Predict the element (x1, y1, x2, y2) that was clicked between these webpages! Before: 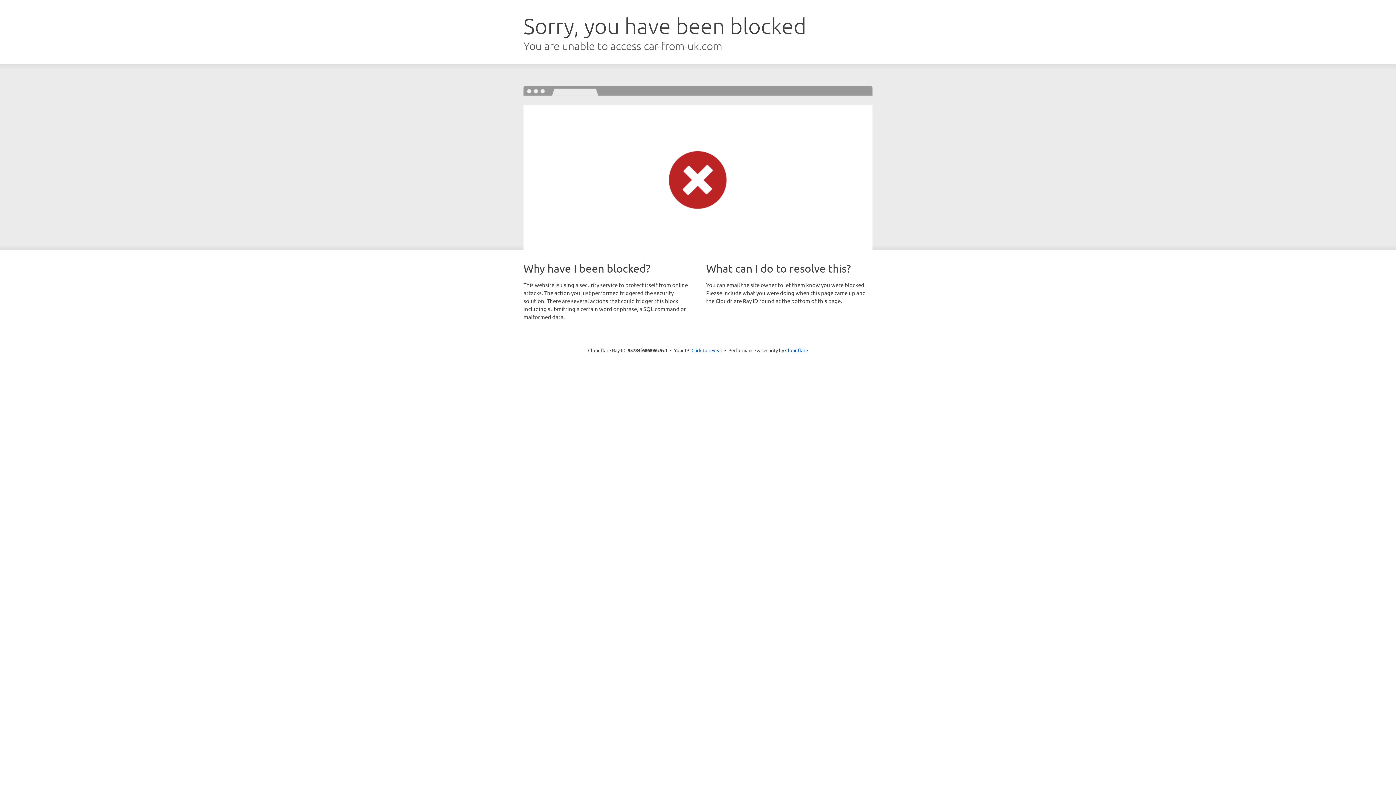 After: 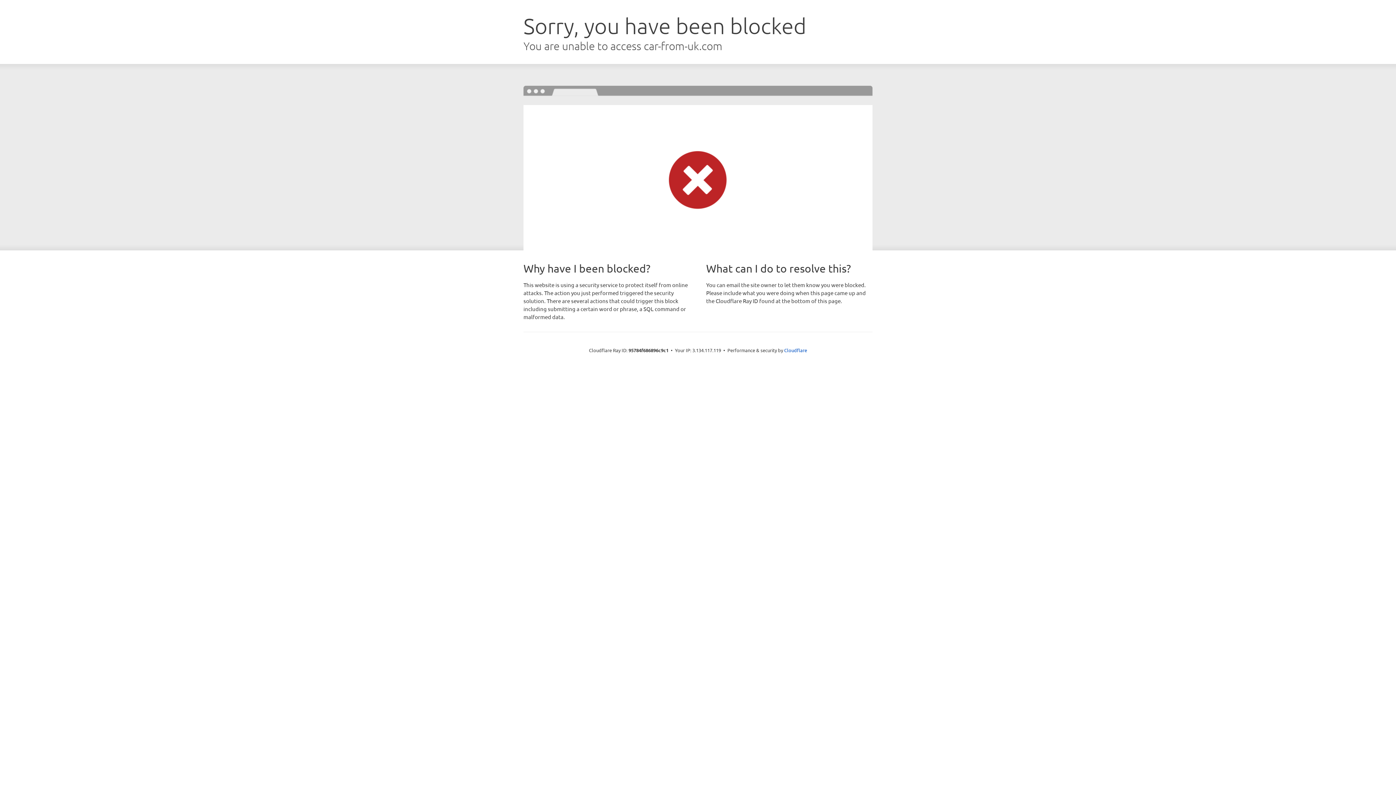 Action: bbox: (691, 346, 722, 353) label: Click to reveal